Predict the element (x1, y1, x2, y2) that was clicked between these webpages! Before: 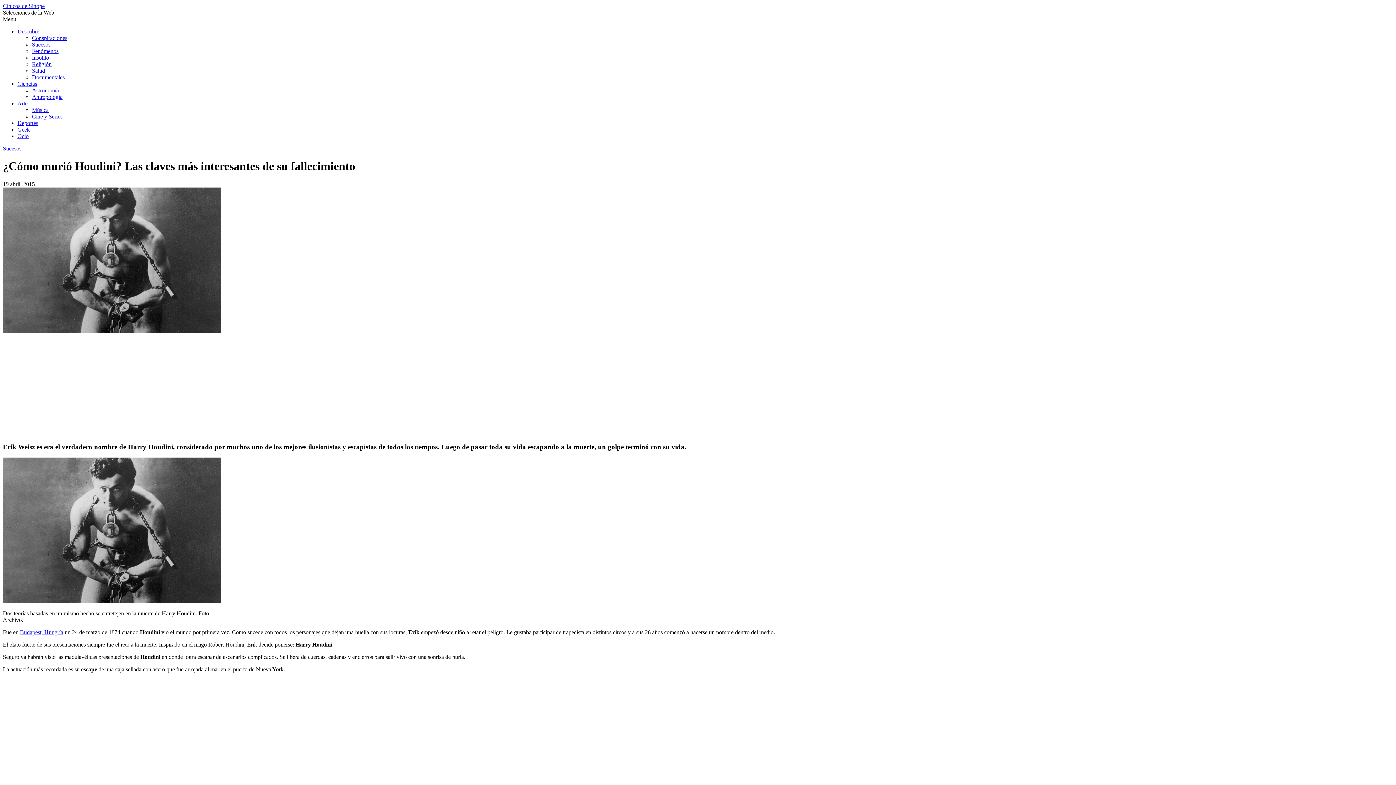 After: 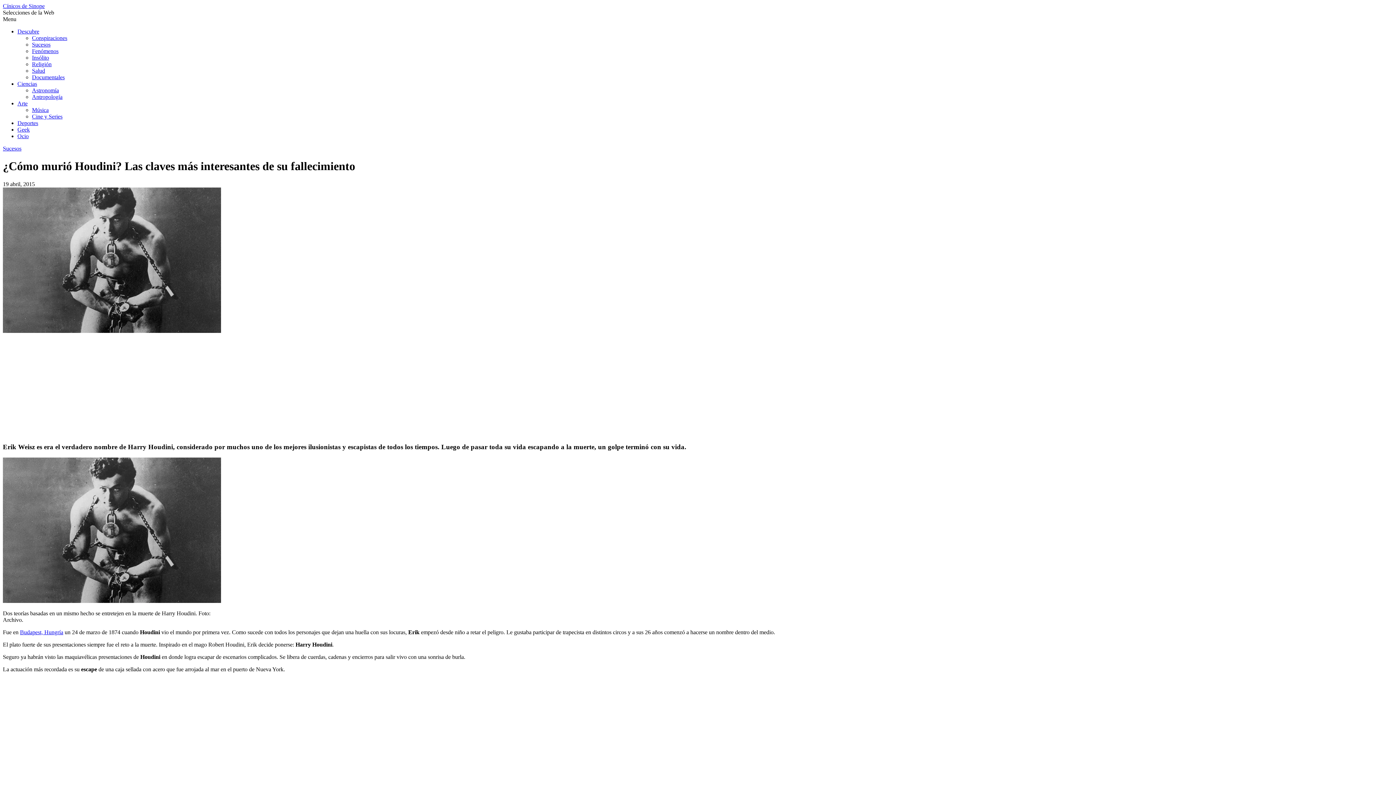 Action: label: Budapest, Hungría bbox: (20, 629, 63, 635)